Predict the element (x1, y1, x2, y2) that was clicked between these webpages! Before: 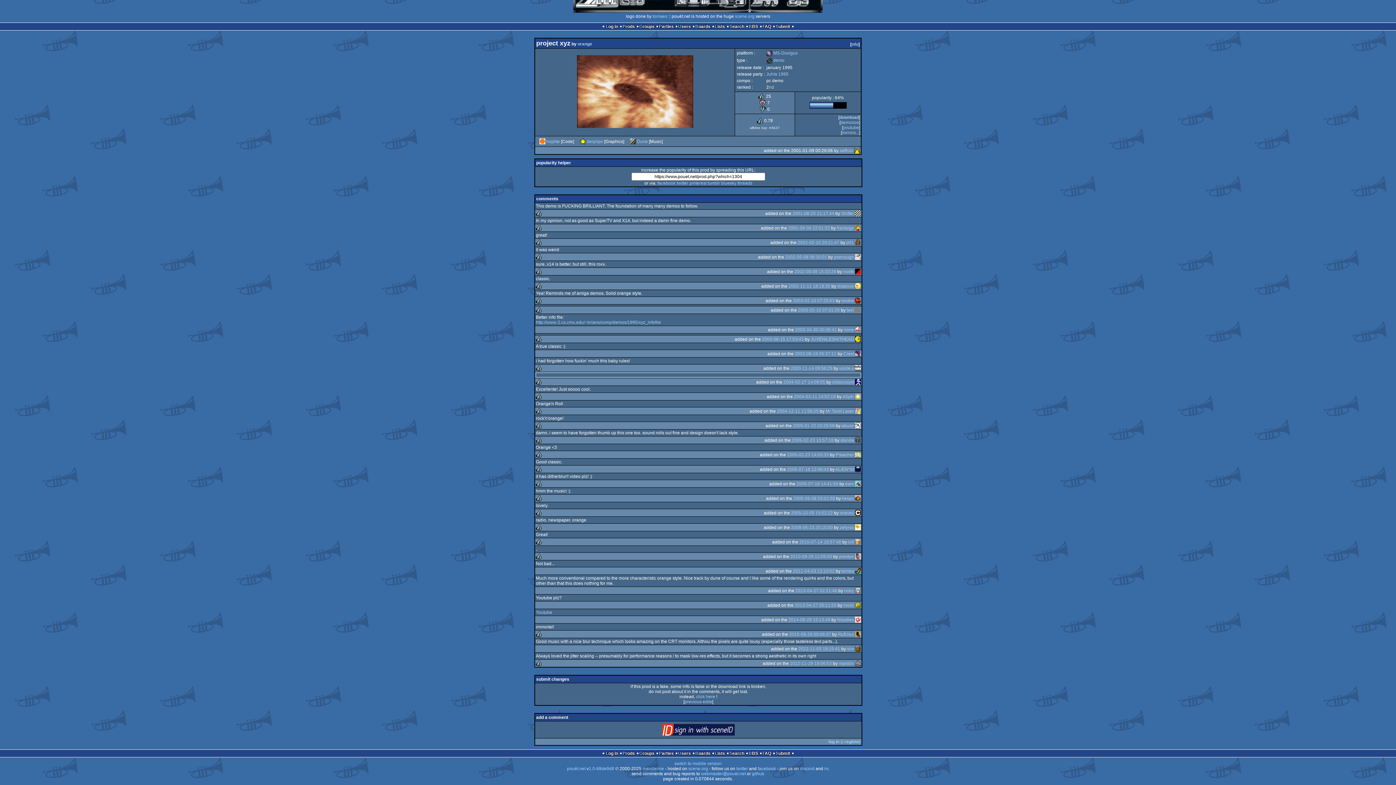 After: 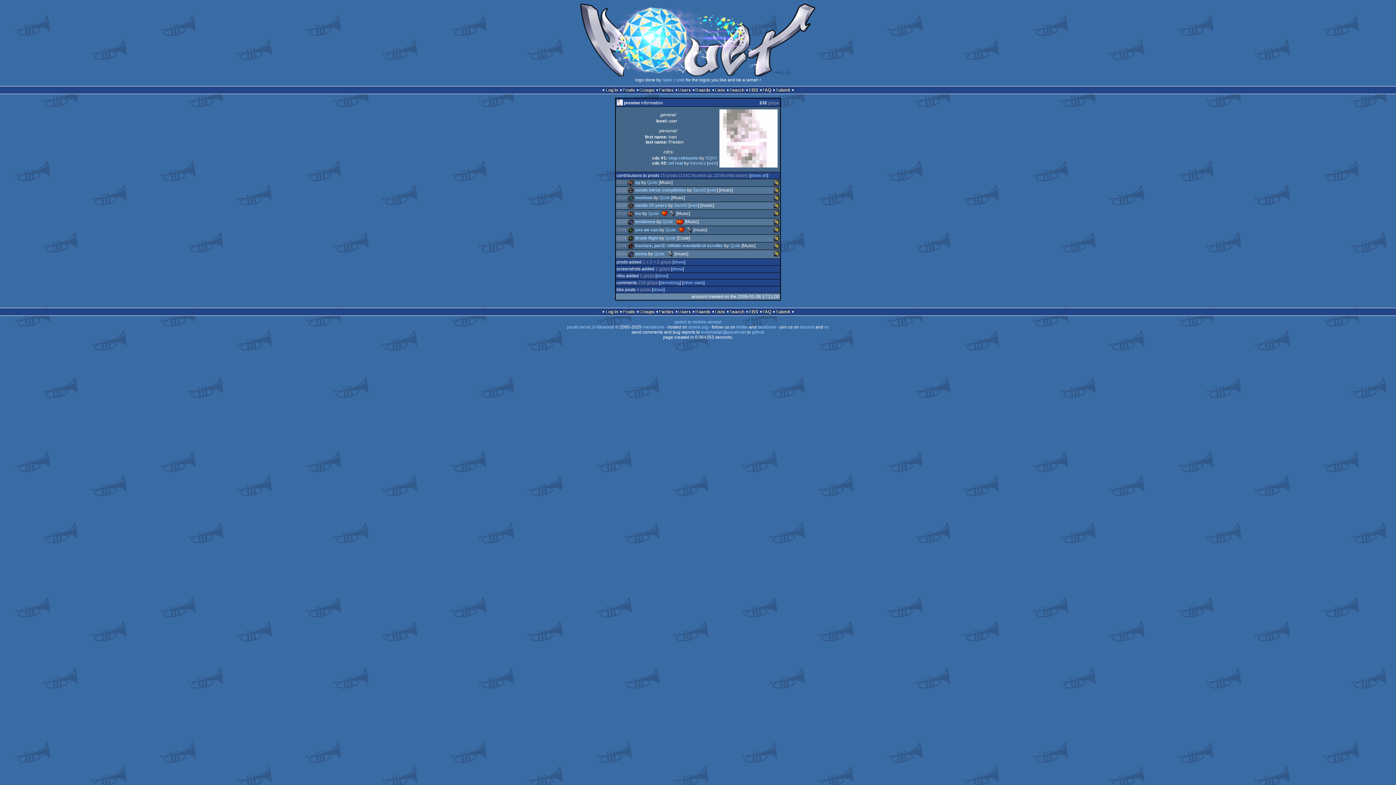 Action: bbox: (855, 554, 861, 559)